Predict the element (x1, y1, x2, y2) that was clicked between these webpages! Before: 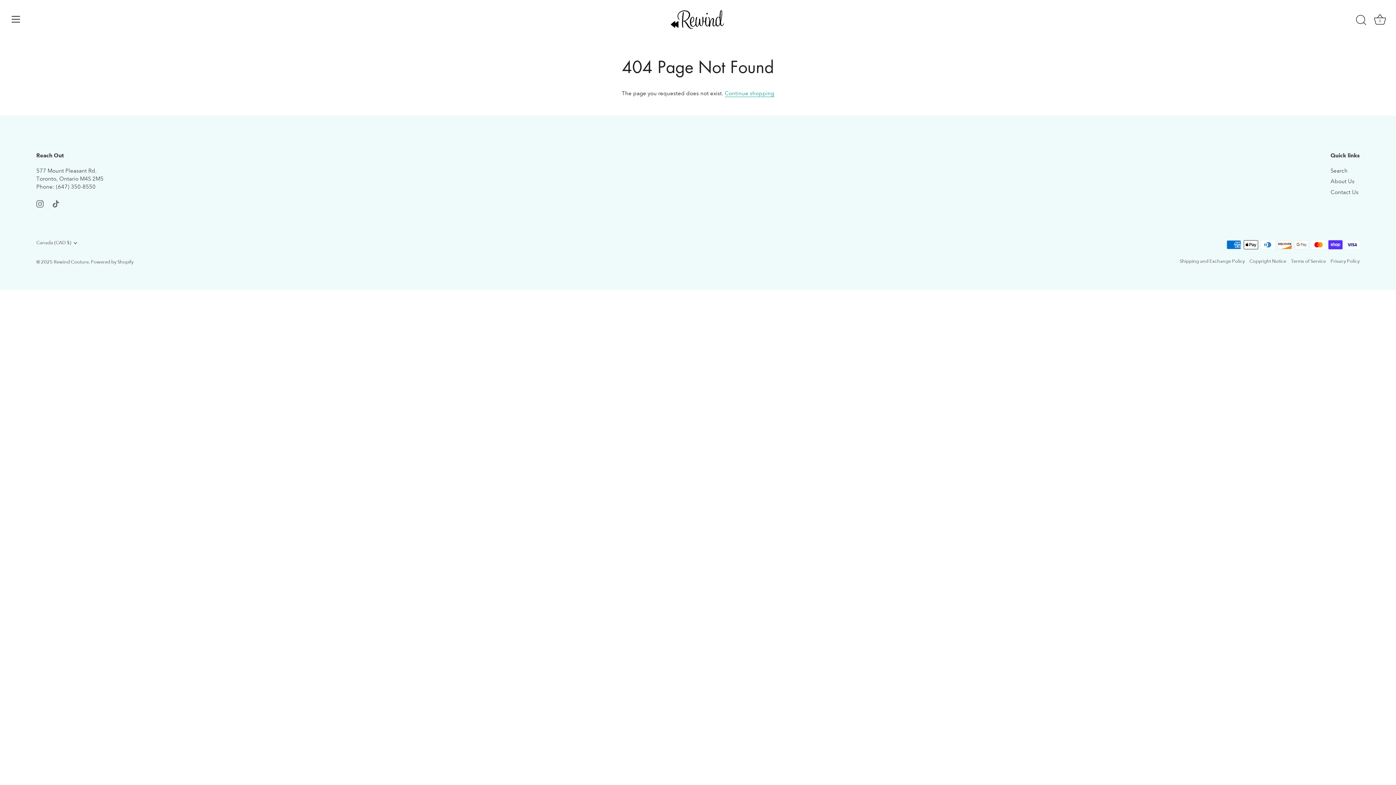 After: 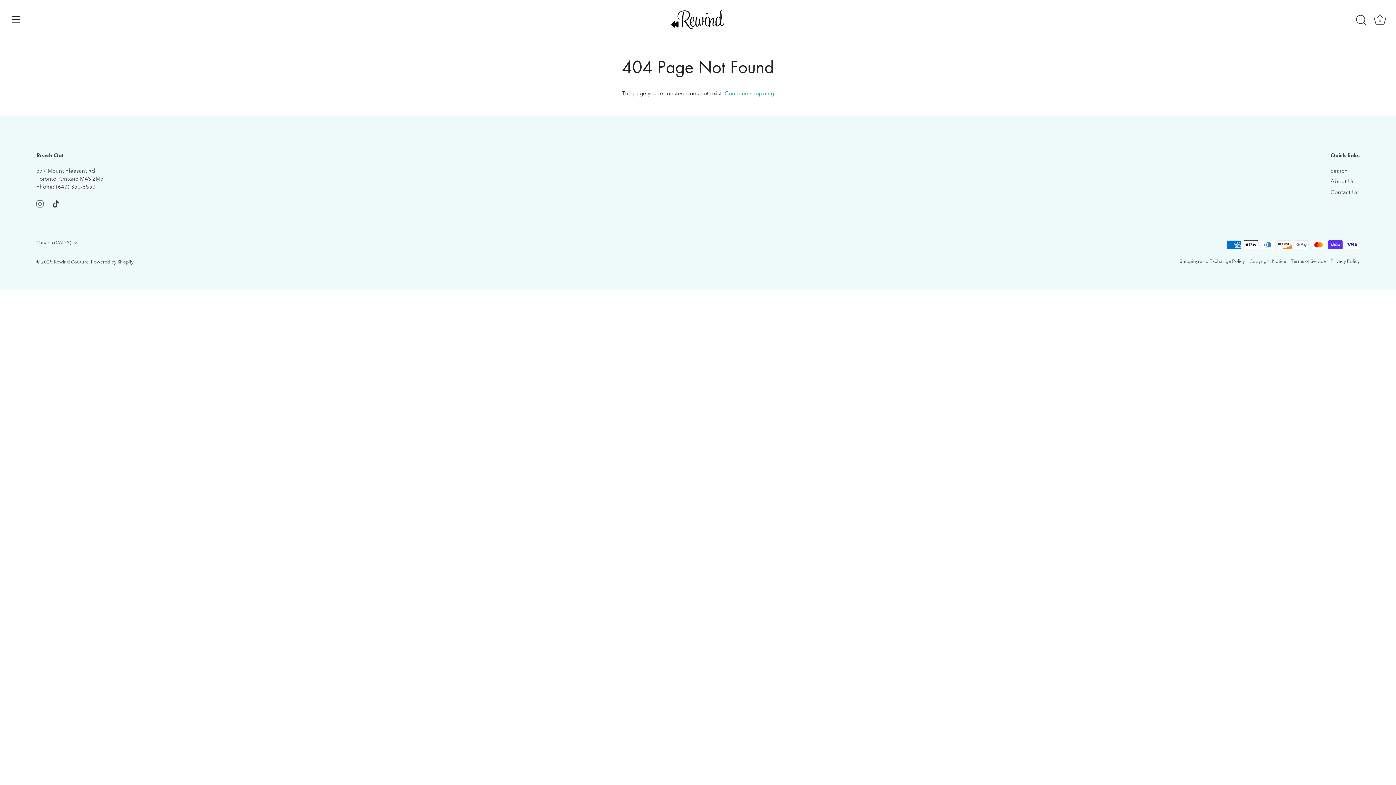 Action: label: Tiktok bbox: (52, 200, 59, 206)